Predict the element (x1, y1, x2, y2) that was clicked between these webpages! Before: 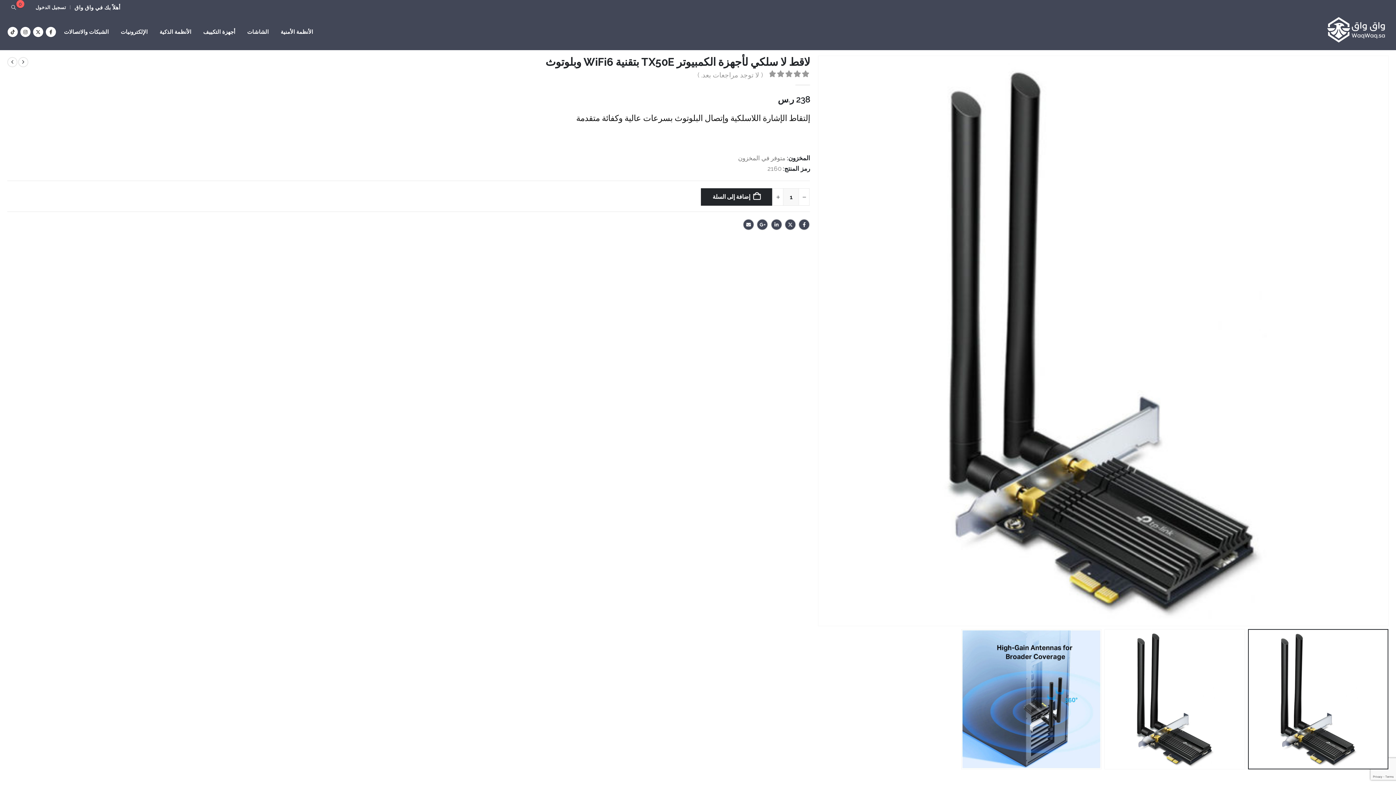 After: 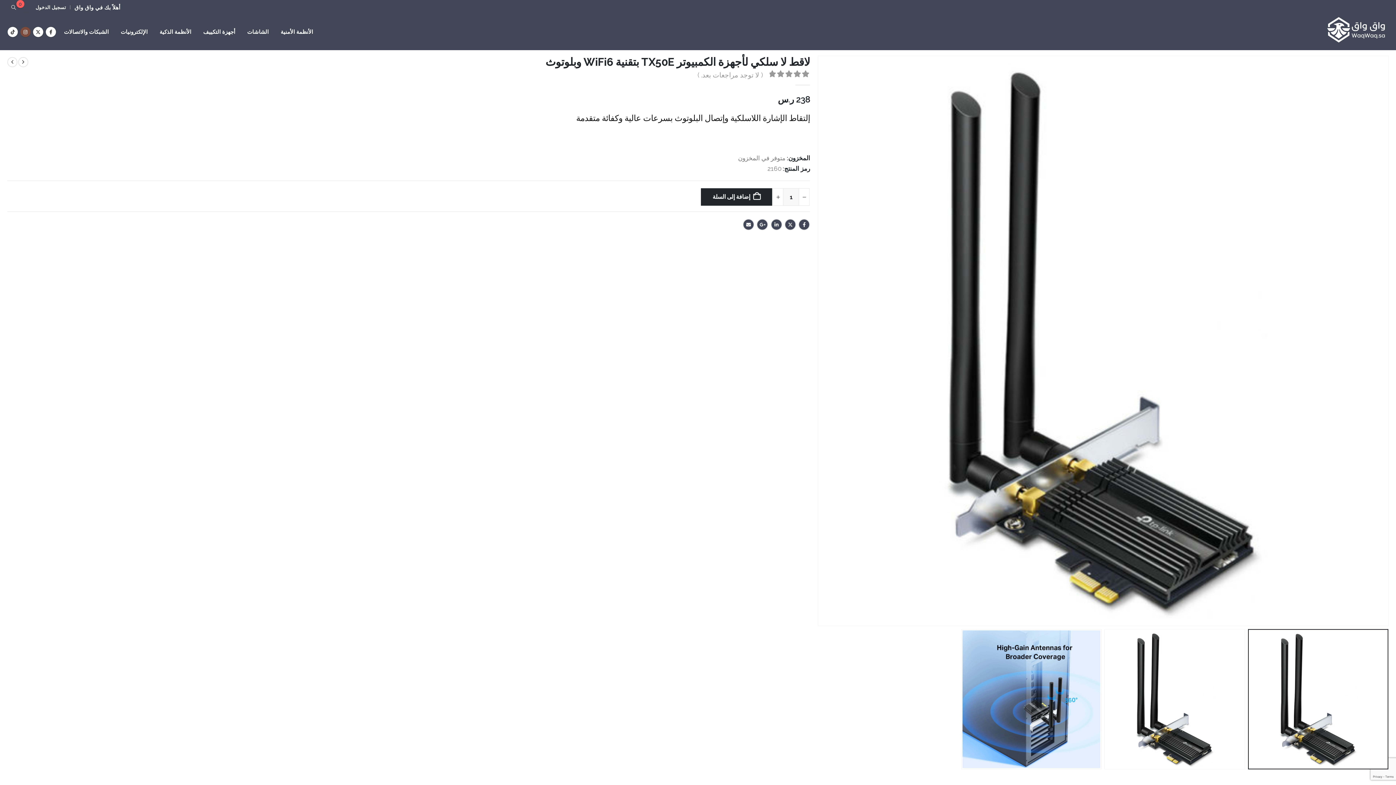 Action: bbox: (20, 26, 30, 36) label: Instagram